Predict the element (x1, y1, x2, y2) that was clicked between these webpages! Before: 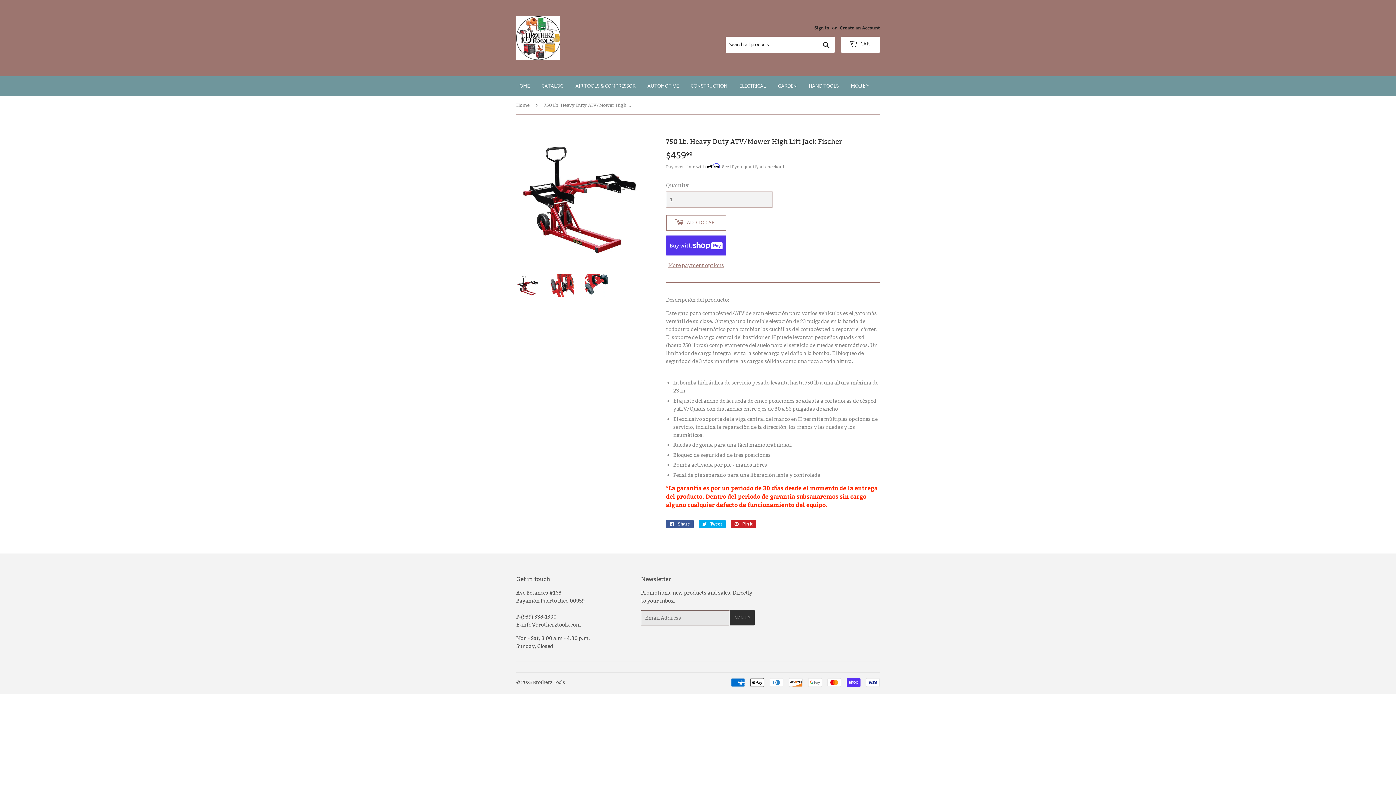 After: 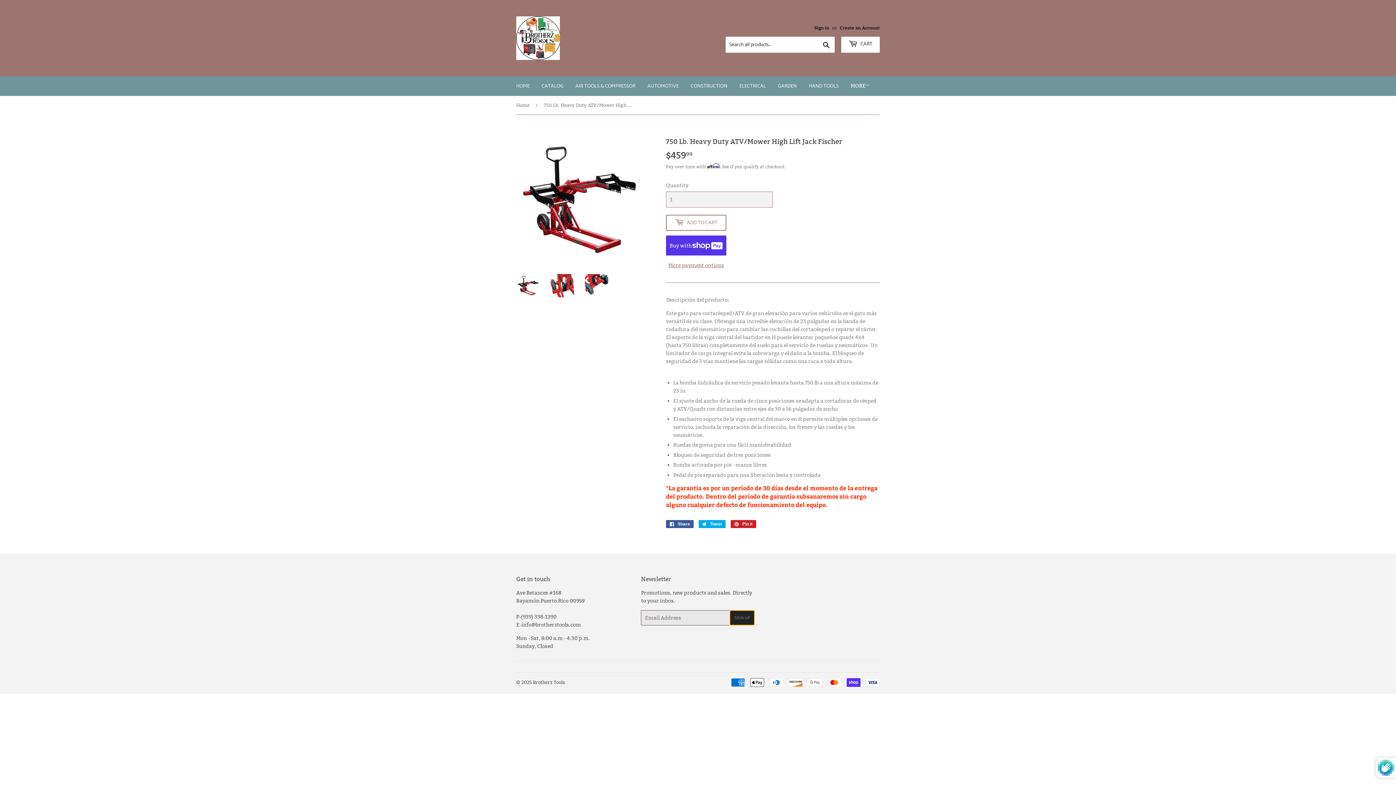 Action: bbox: (729, 610, 755, 625) label: SIGN UP